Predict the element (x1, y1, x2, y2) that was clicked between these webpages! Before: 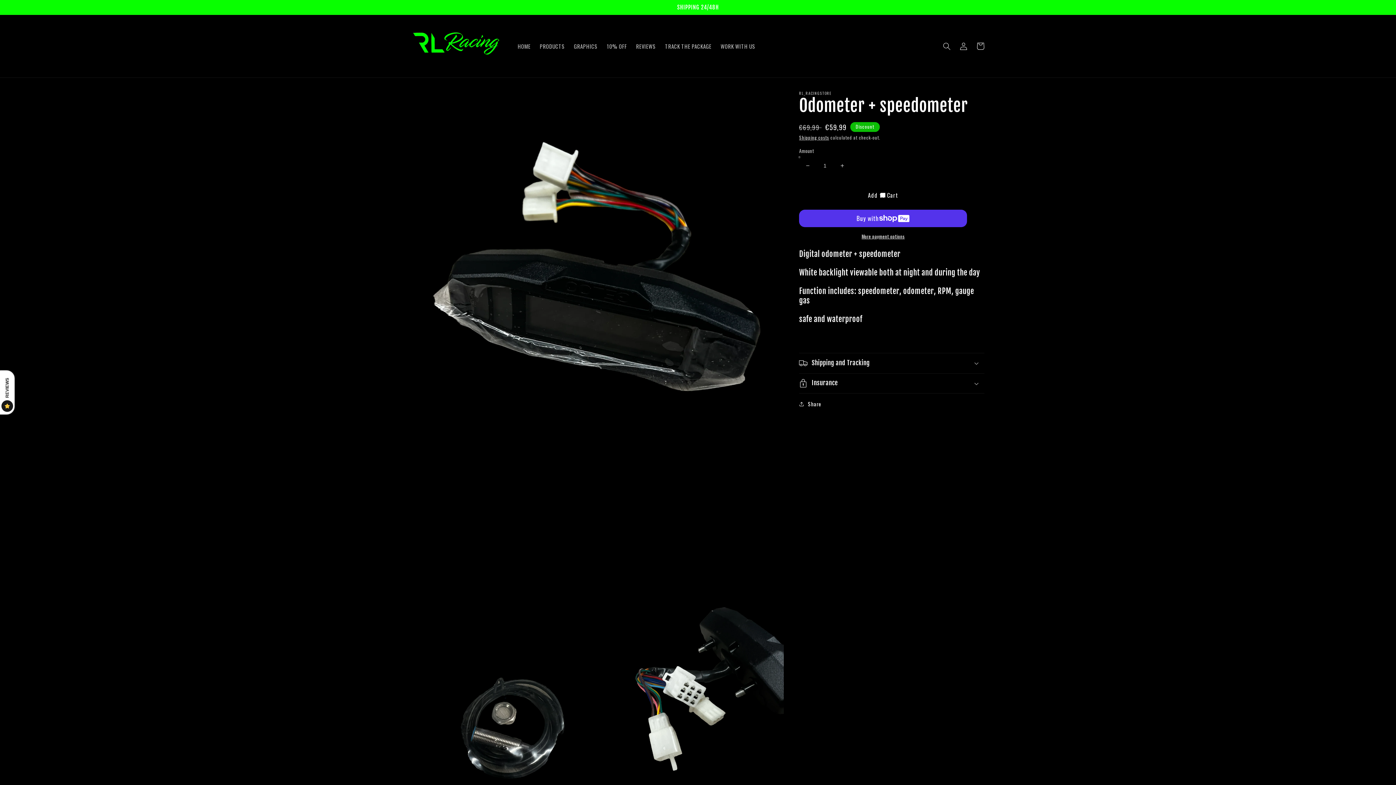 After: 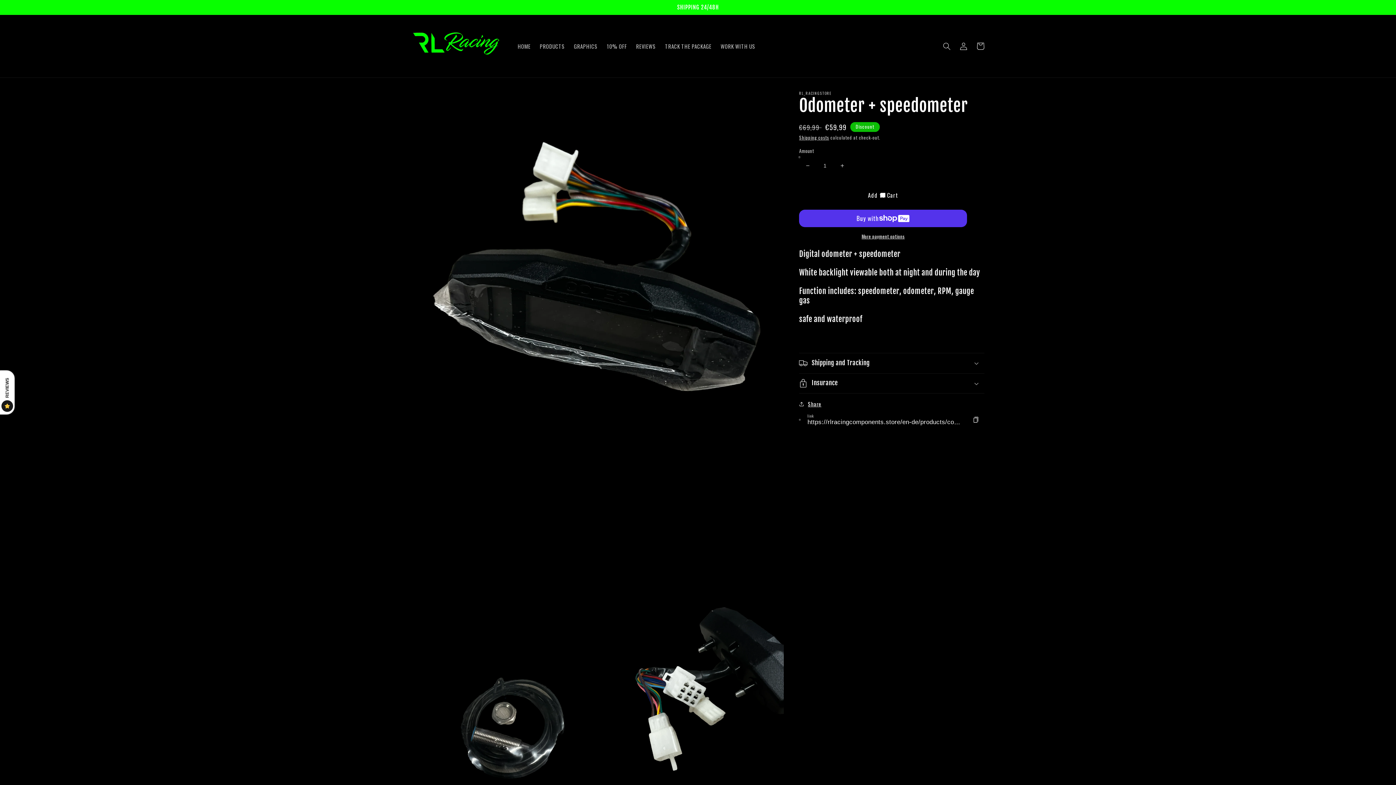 Action: label: Share bbox: (799, 399, 821, 408)